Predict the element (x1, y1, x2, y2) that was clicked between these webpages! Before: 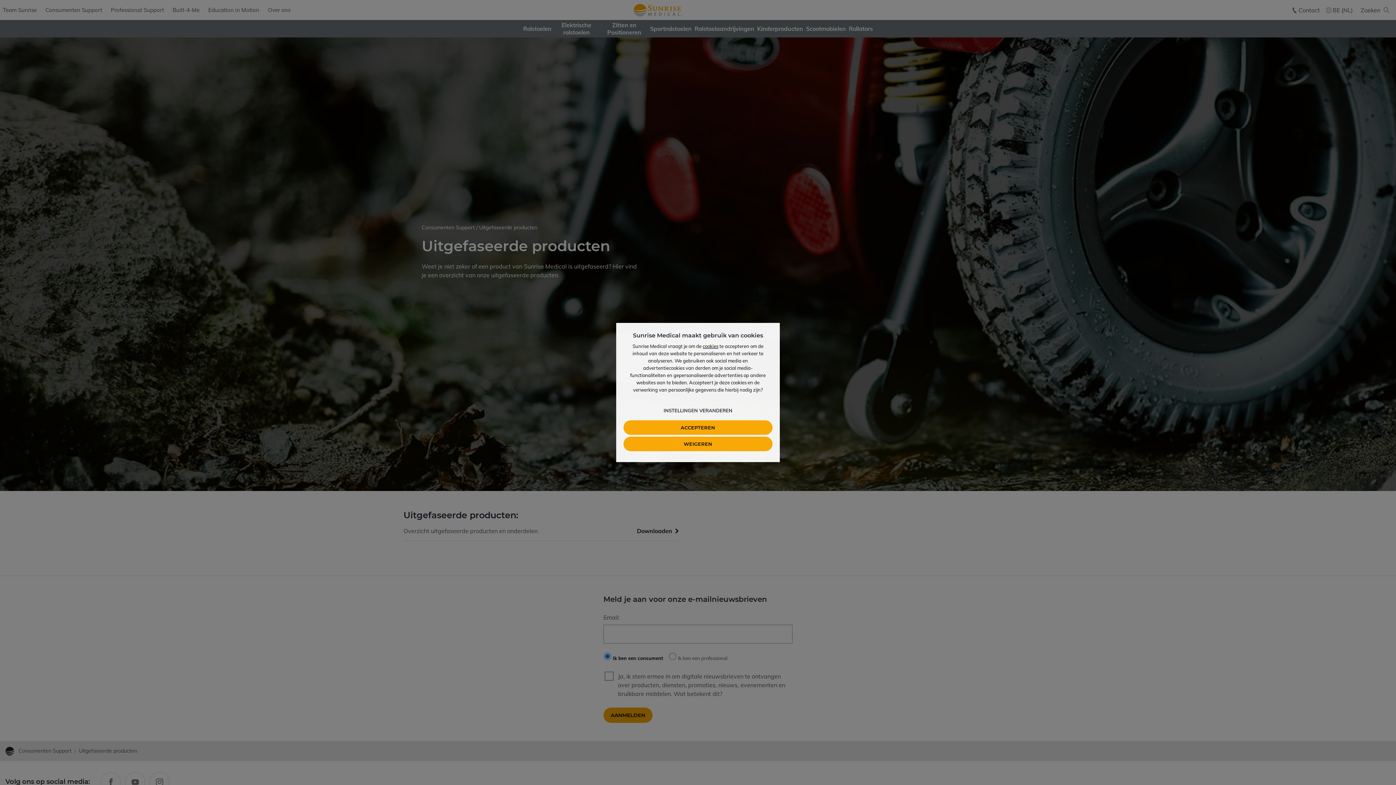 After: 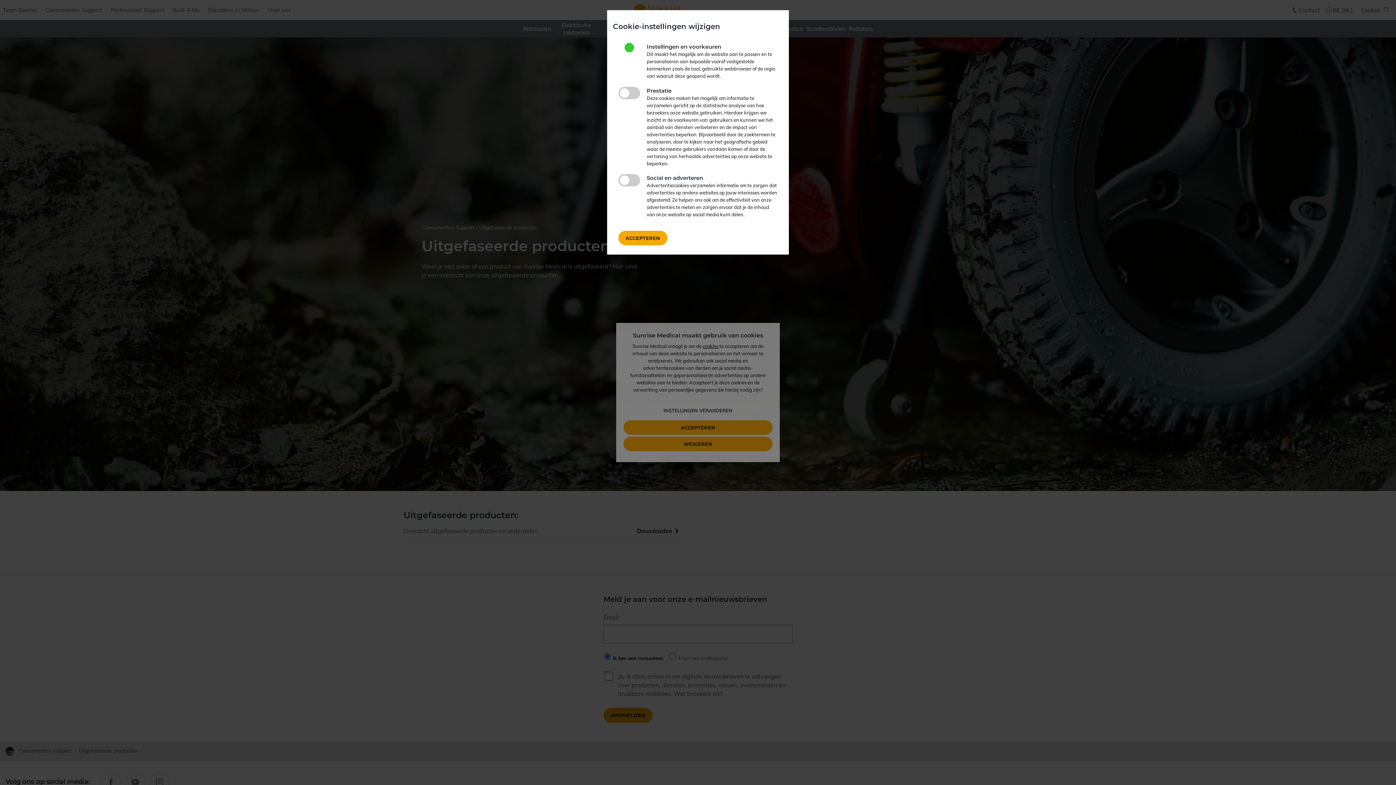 Action: label: INSTELLINGEN VERANDEREN bbox: (663, 407, 732, 413)